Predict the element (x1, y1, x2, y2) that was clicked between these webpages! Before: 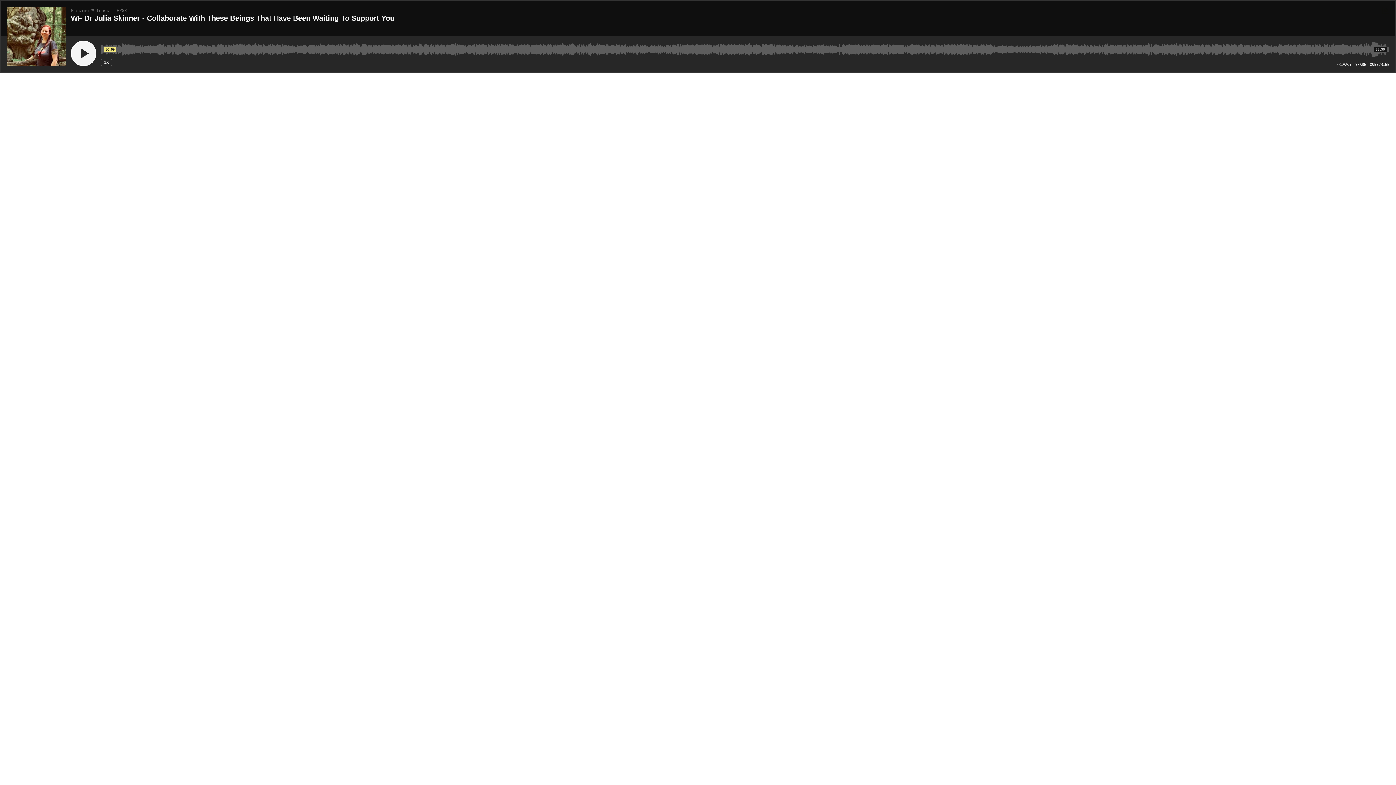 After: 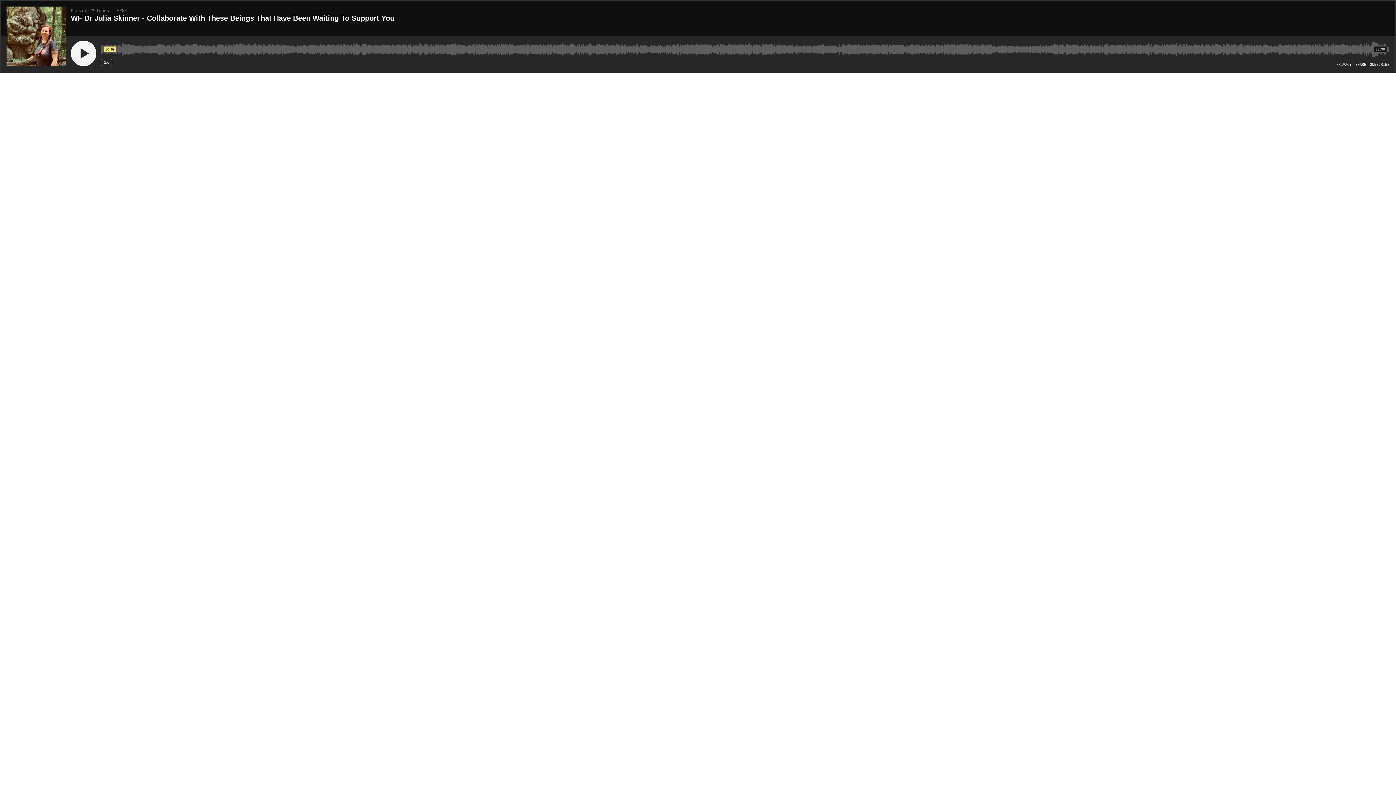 Action: bbox: (1376, 0, 1395, 19)